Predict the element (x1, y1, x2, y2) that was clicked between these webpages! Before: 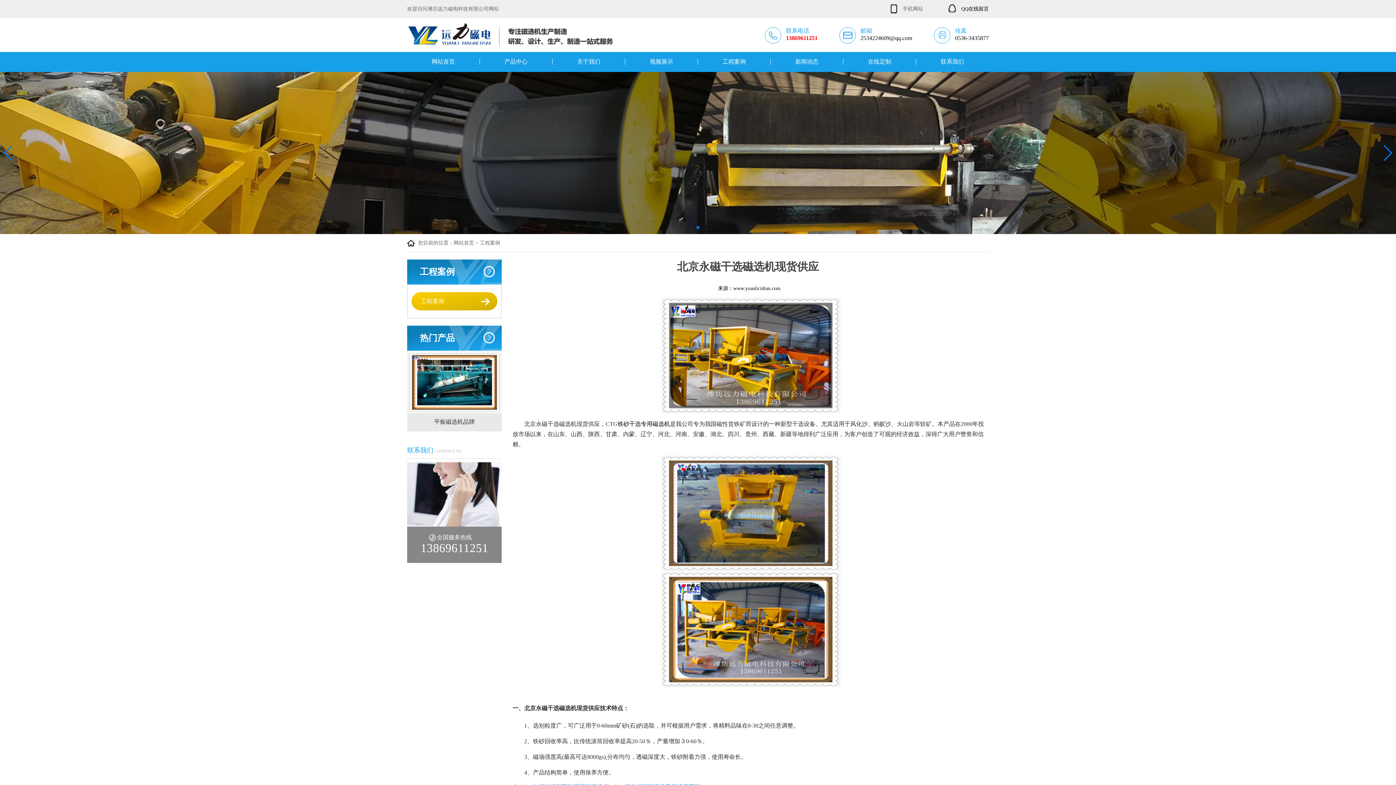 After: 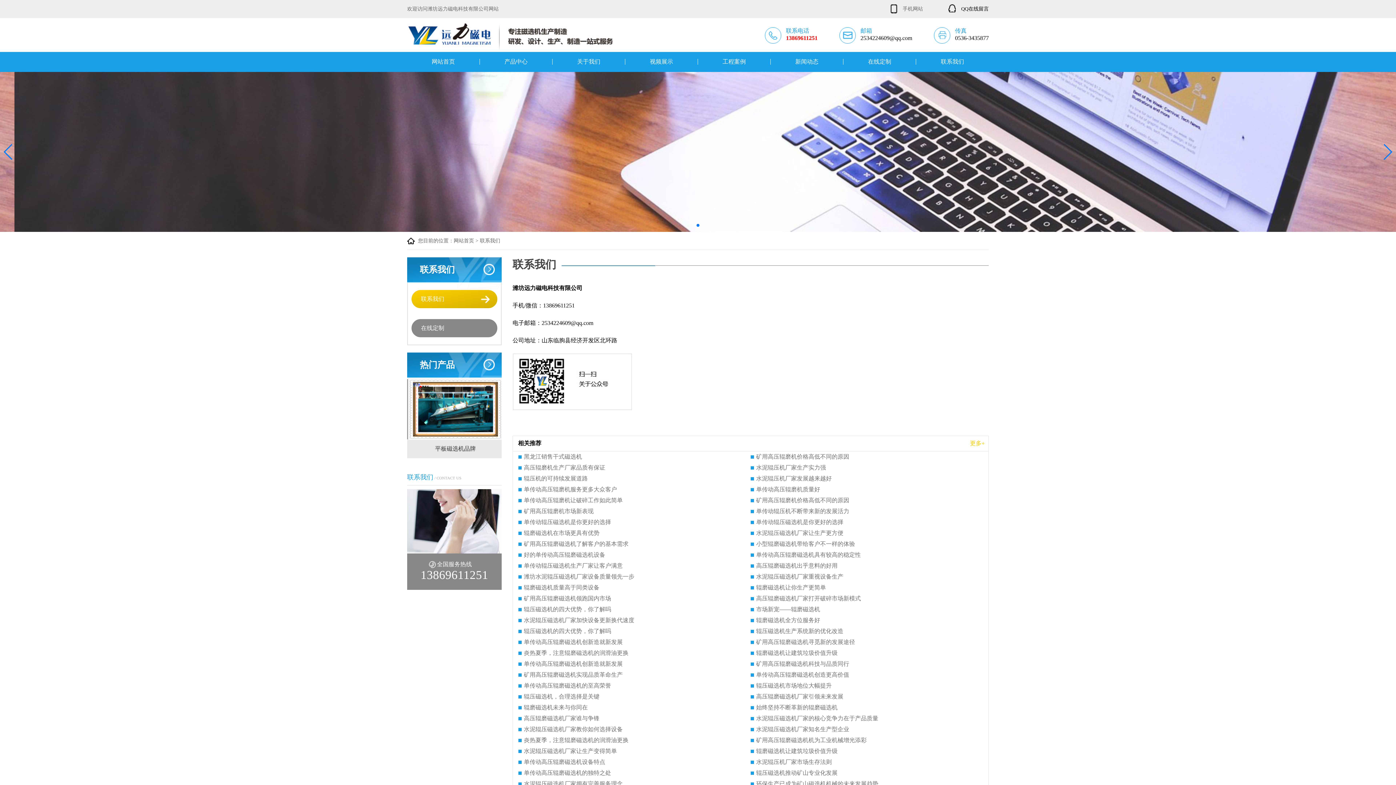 Action: label: 联系我们 bbox: (916, 58, 989, 64)